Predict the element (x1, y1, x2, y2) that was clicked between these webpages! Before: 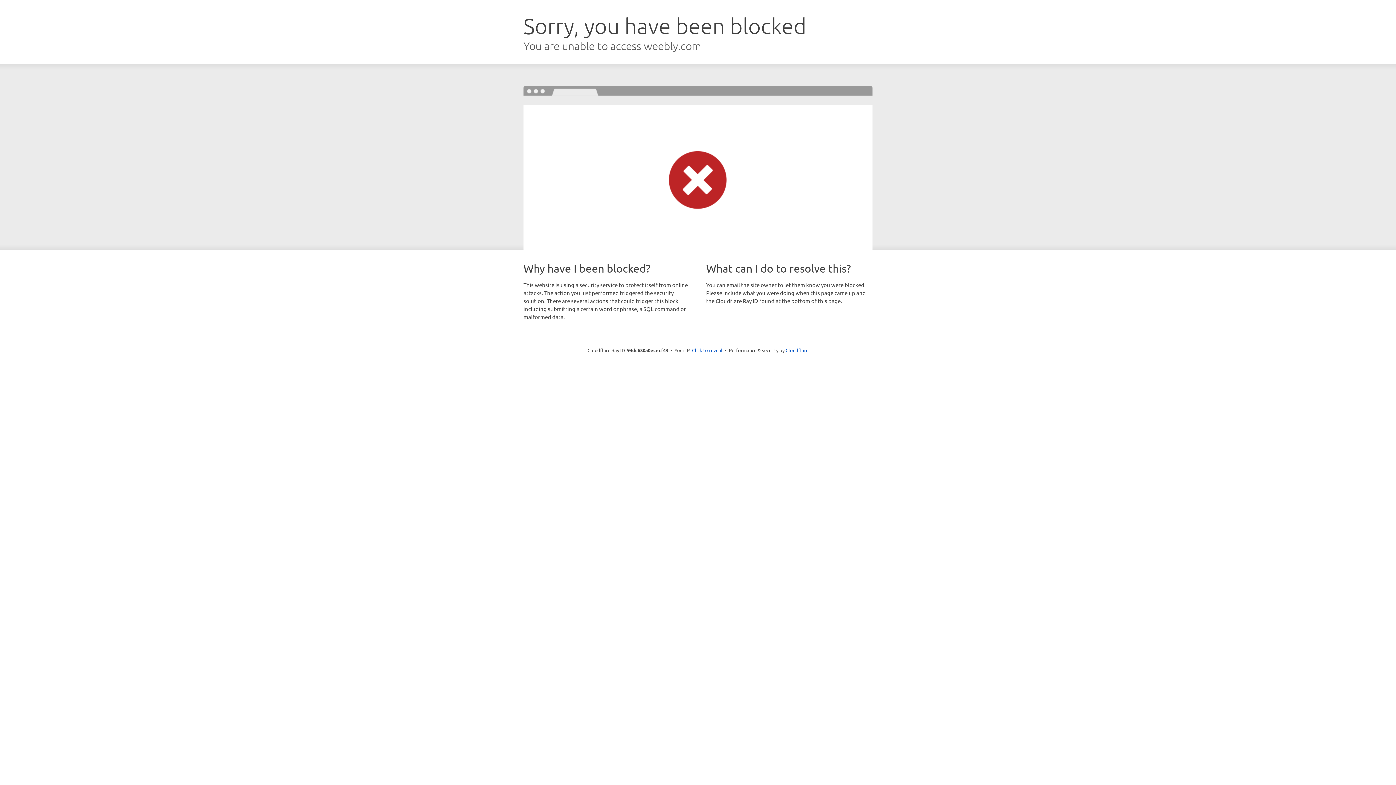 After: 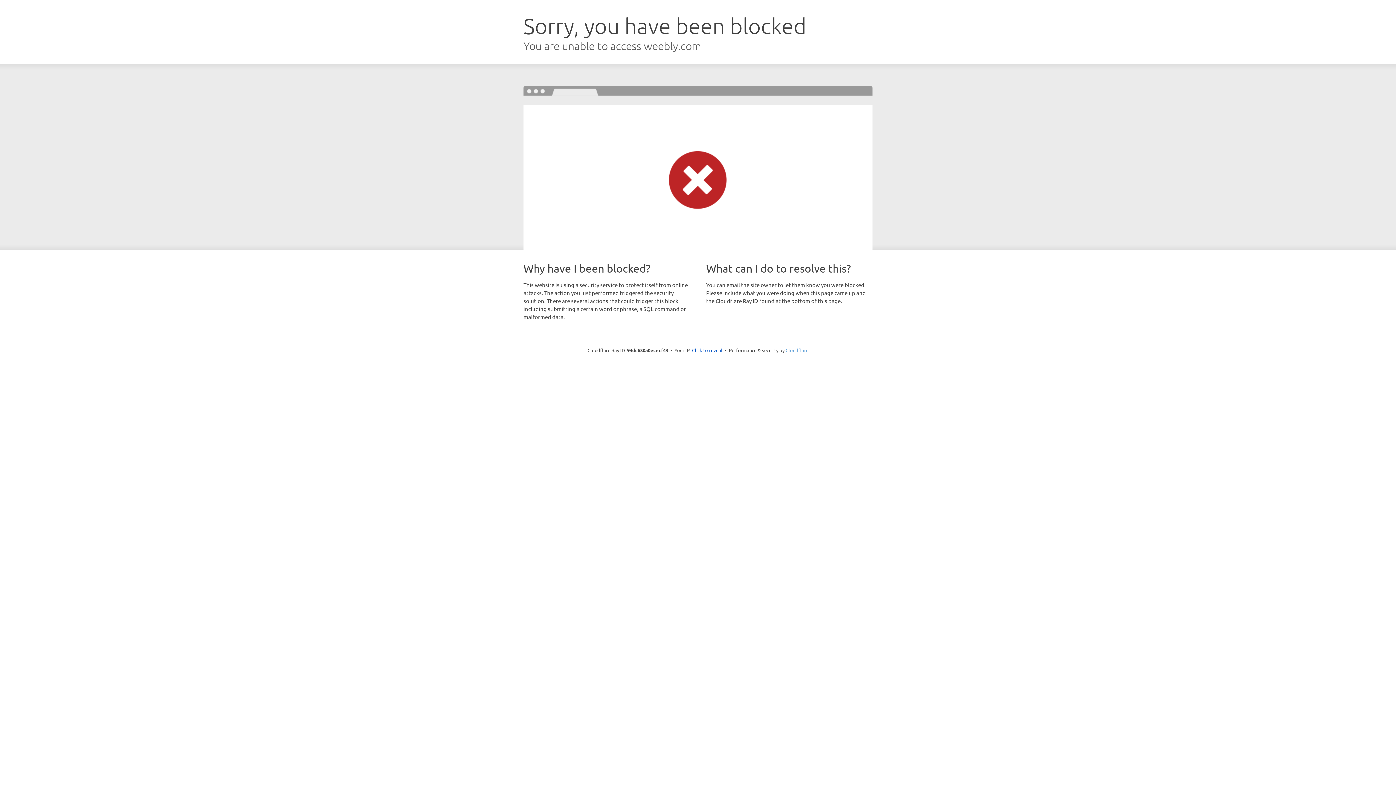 Action: bbox: (785, 347, 808, 353) label: Cloudflare